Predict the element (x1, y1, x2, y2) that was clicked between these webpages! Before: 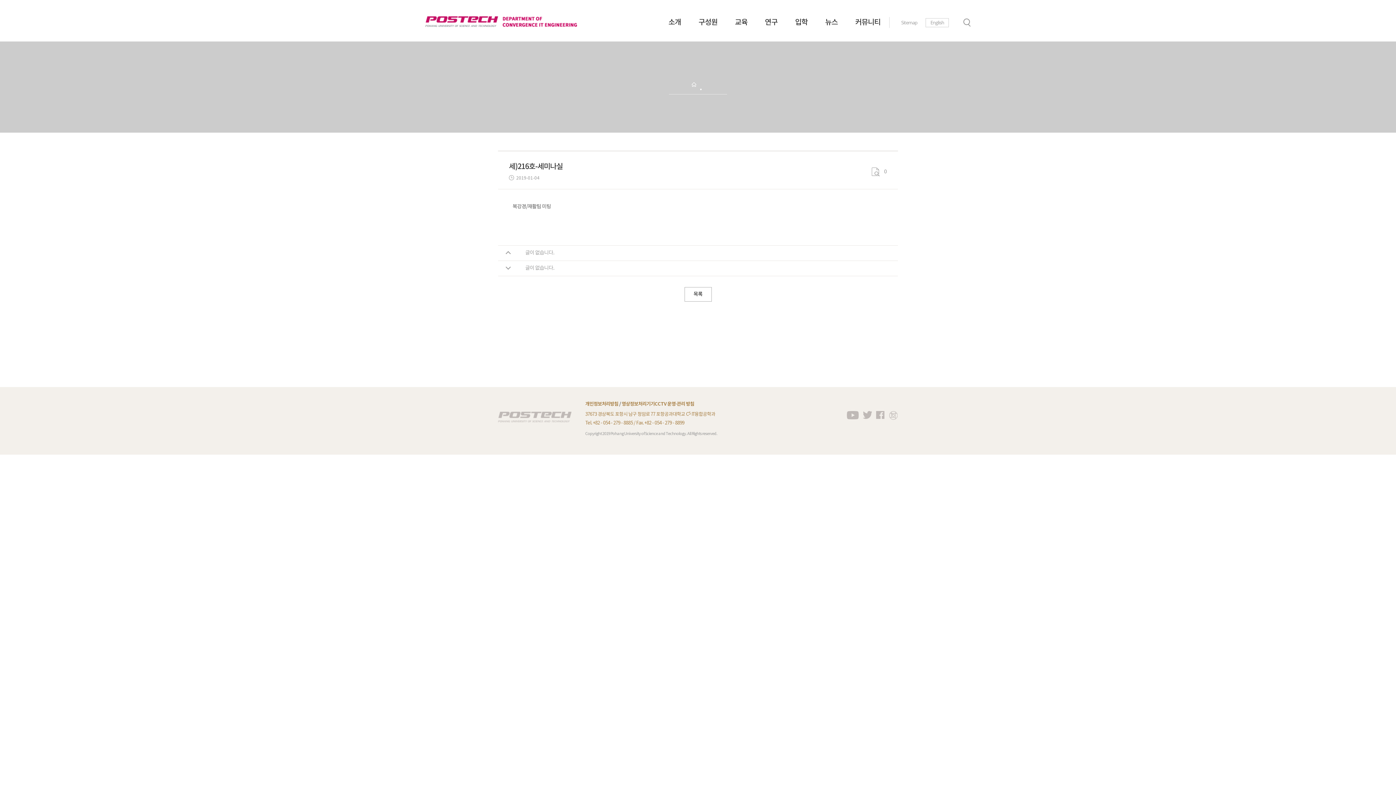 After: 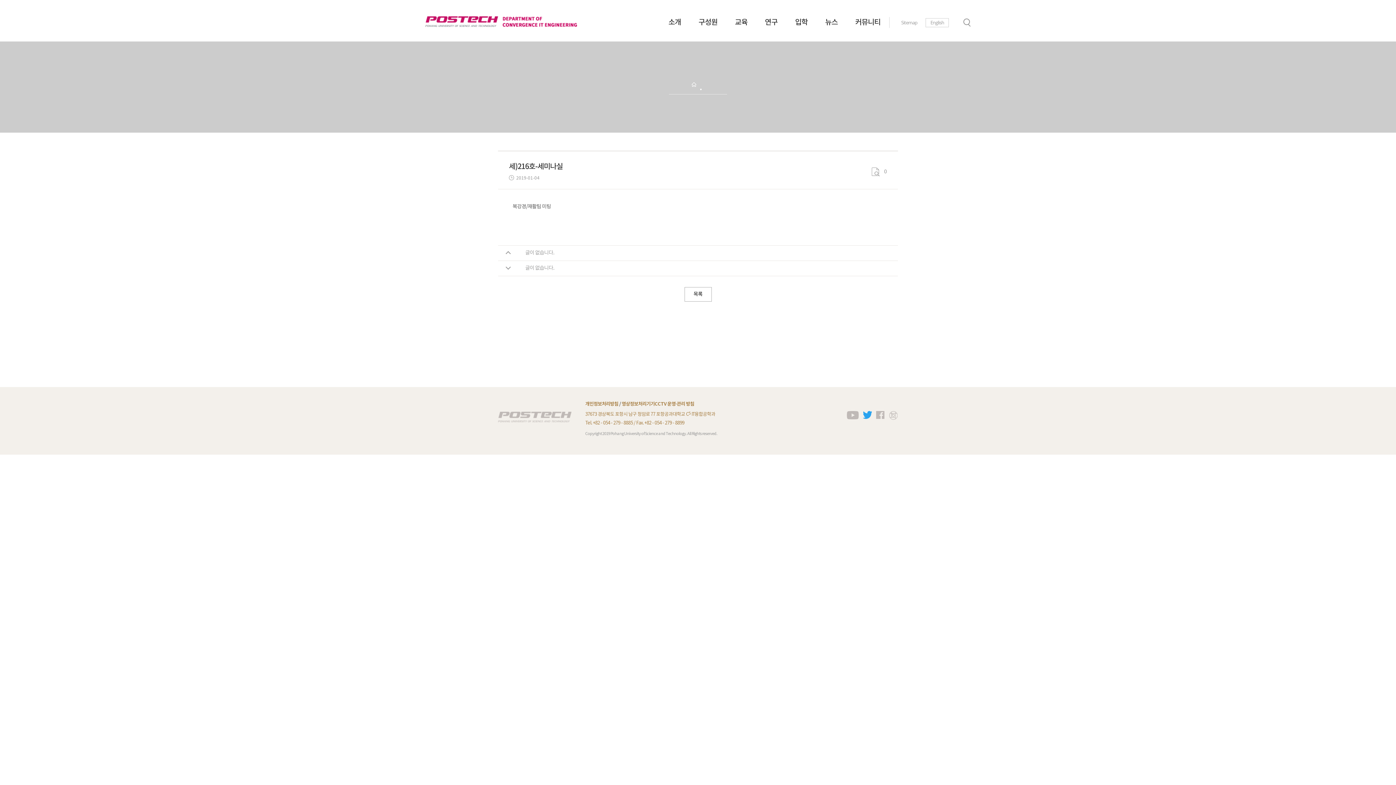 Action: label: IT융합공학과 트위터 bbox: (863, 411, 872, 420)